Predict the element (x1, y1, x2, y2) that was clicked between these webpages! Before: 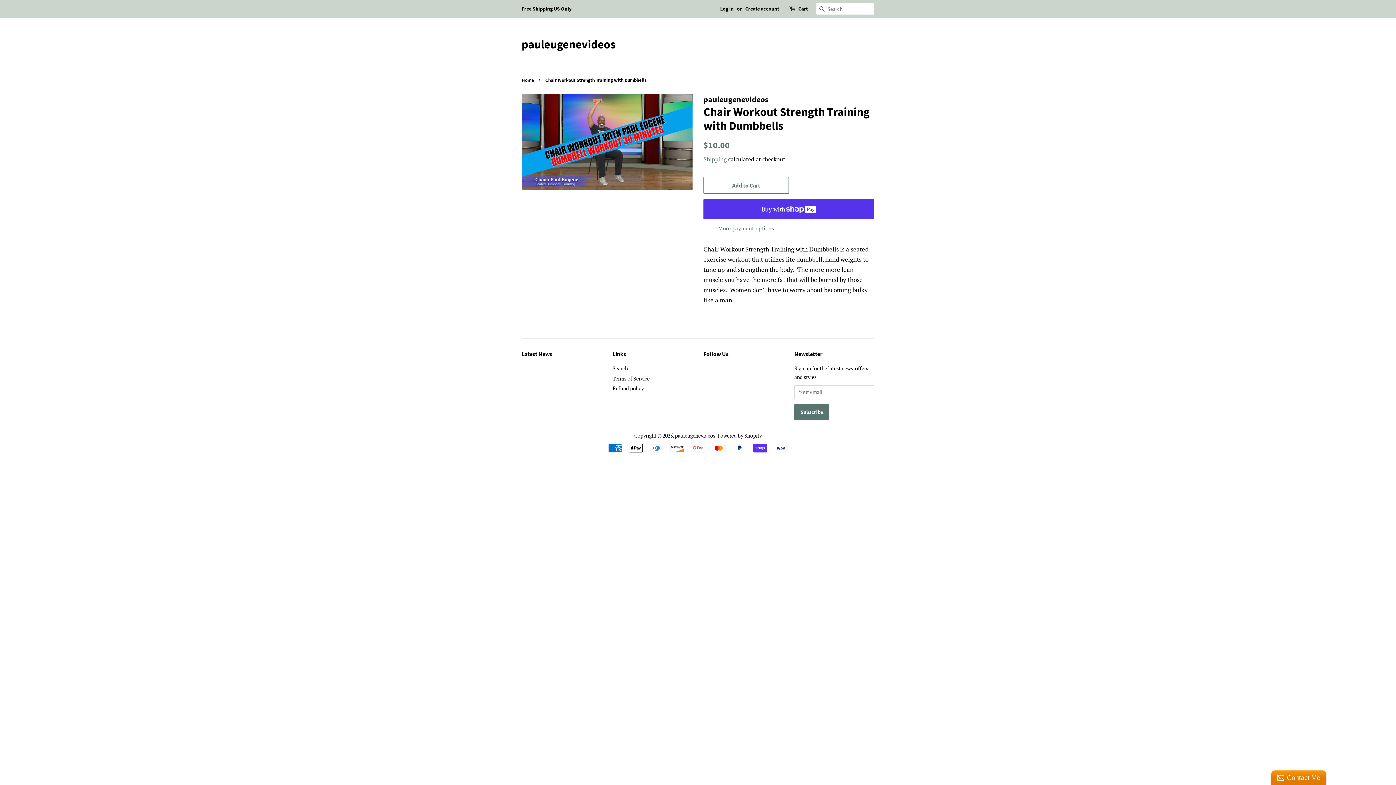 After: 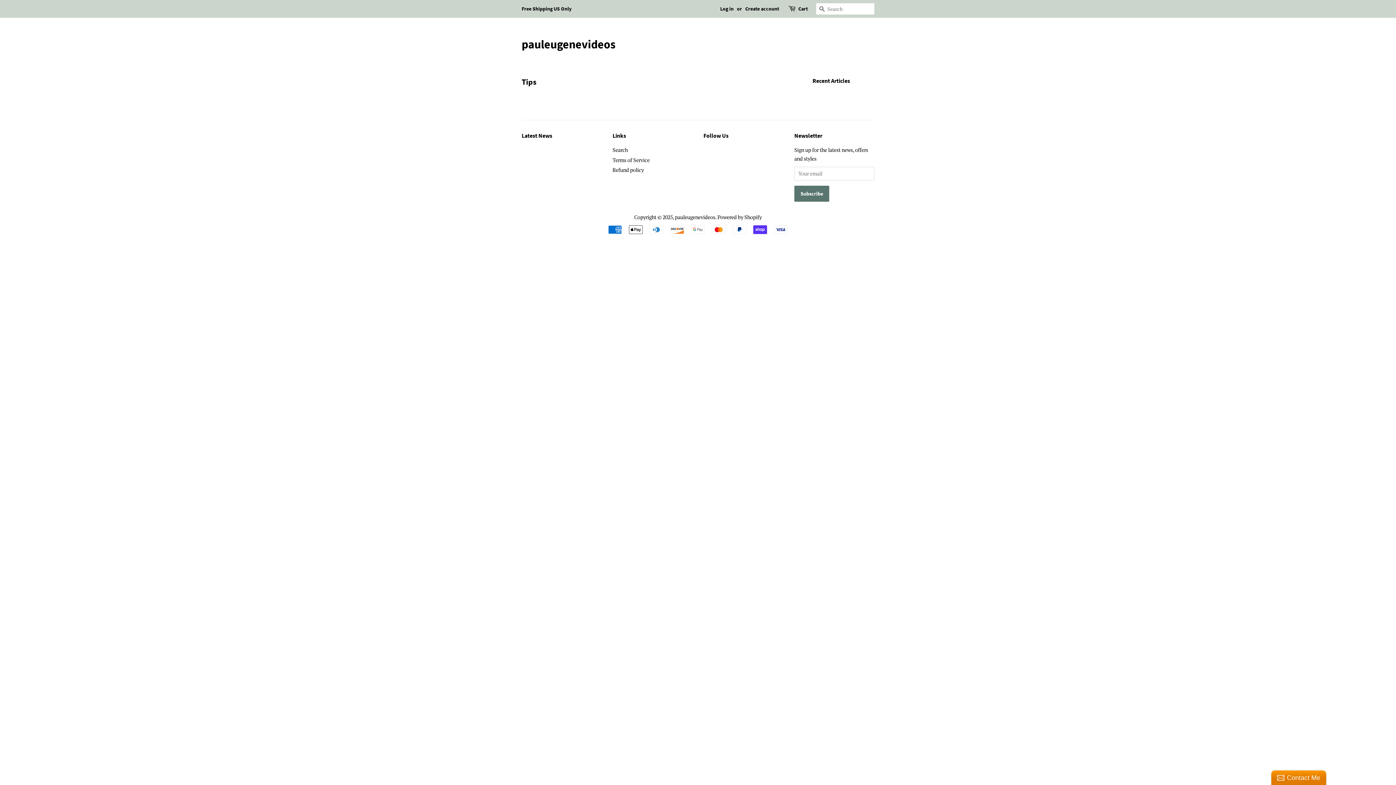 Action: label: Latest News bbox: (521, 350, 552, 357)